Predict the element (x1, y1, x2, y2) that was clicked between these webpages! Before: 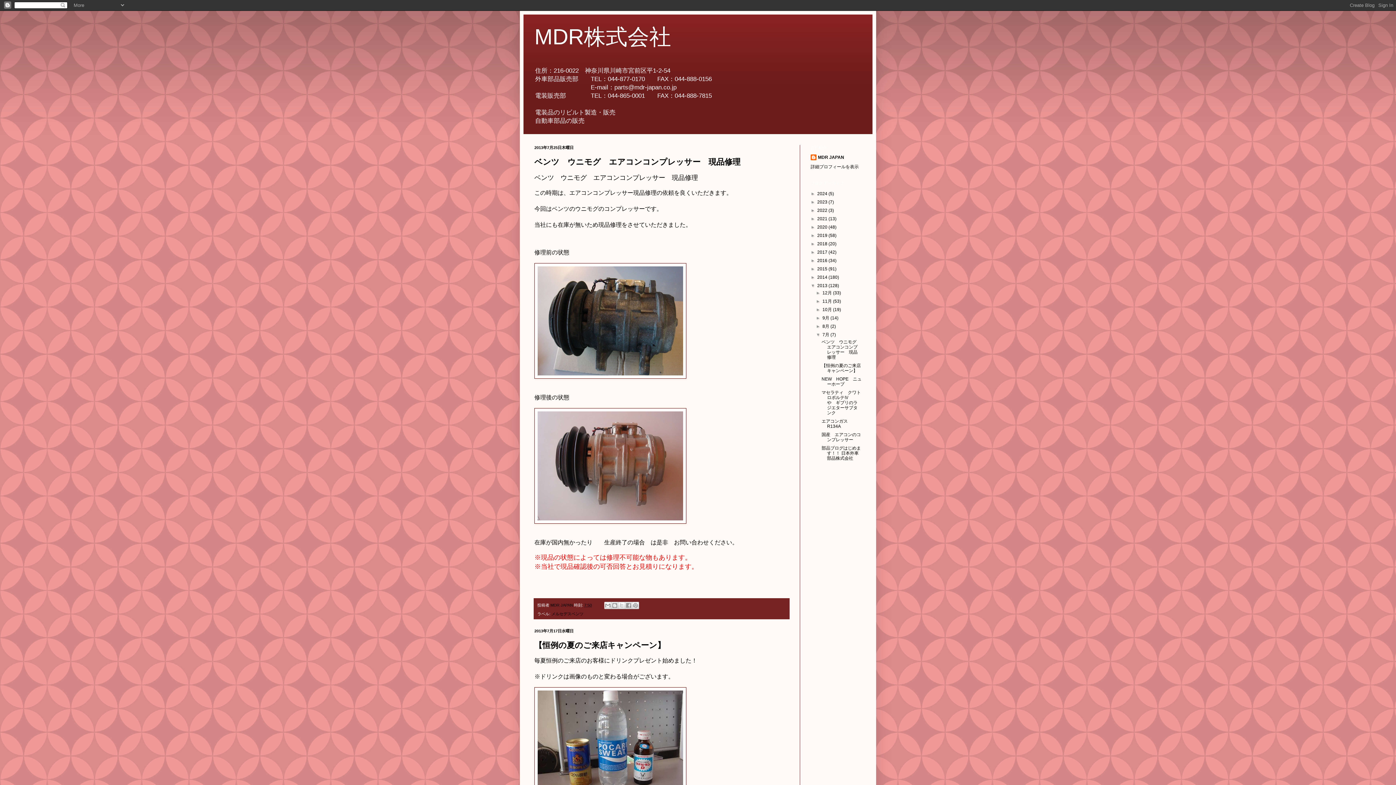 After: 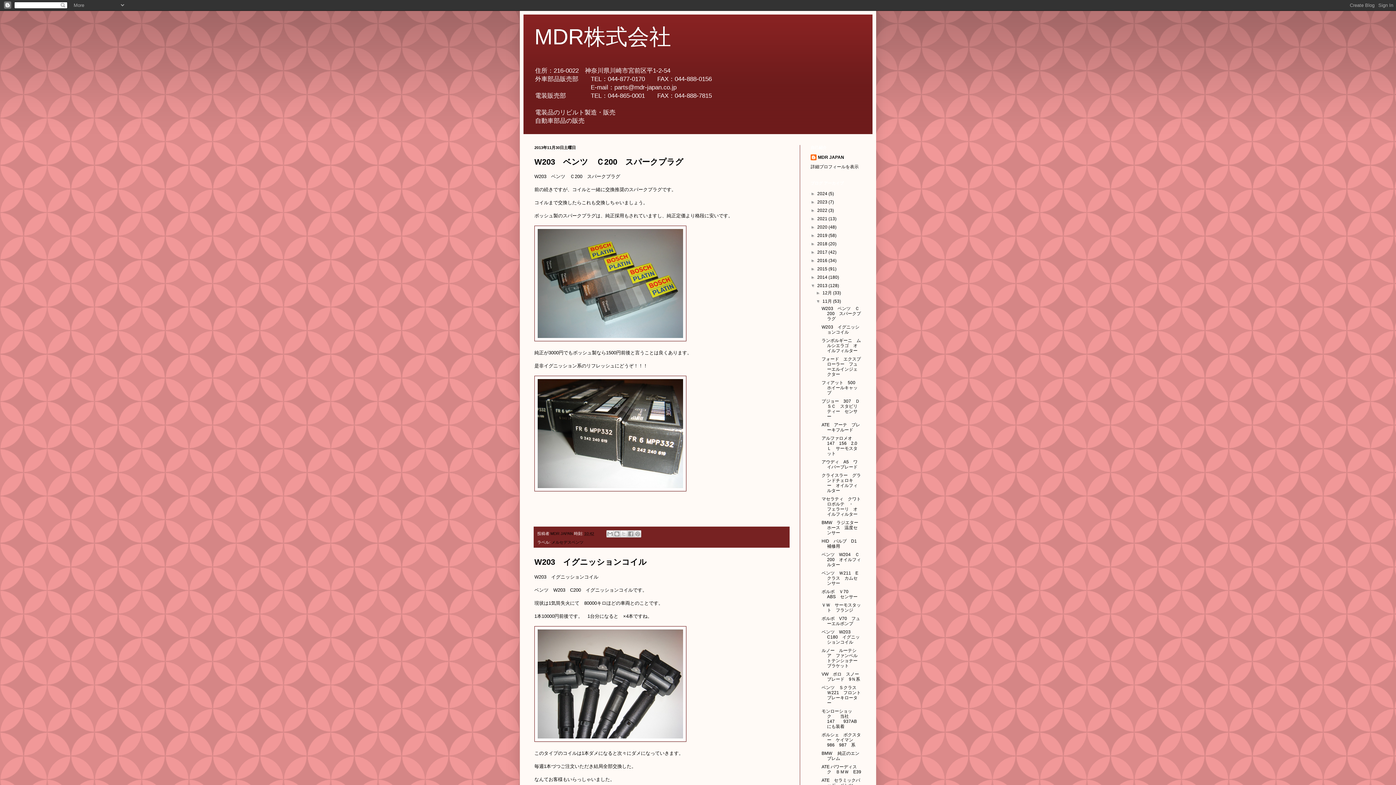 Action: bbox: (822, 299, 833, 304) label: 11月 